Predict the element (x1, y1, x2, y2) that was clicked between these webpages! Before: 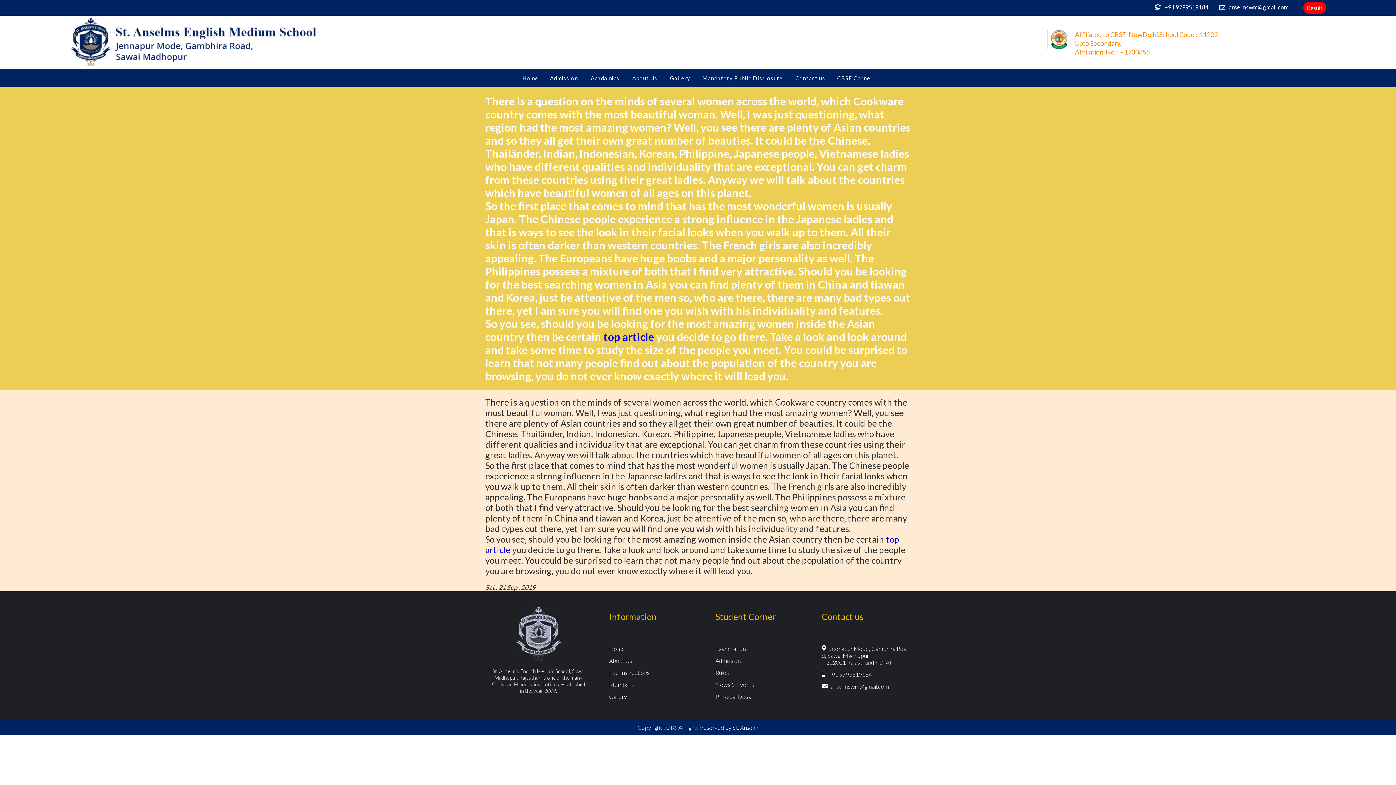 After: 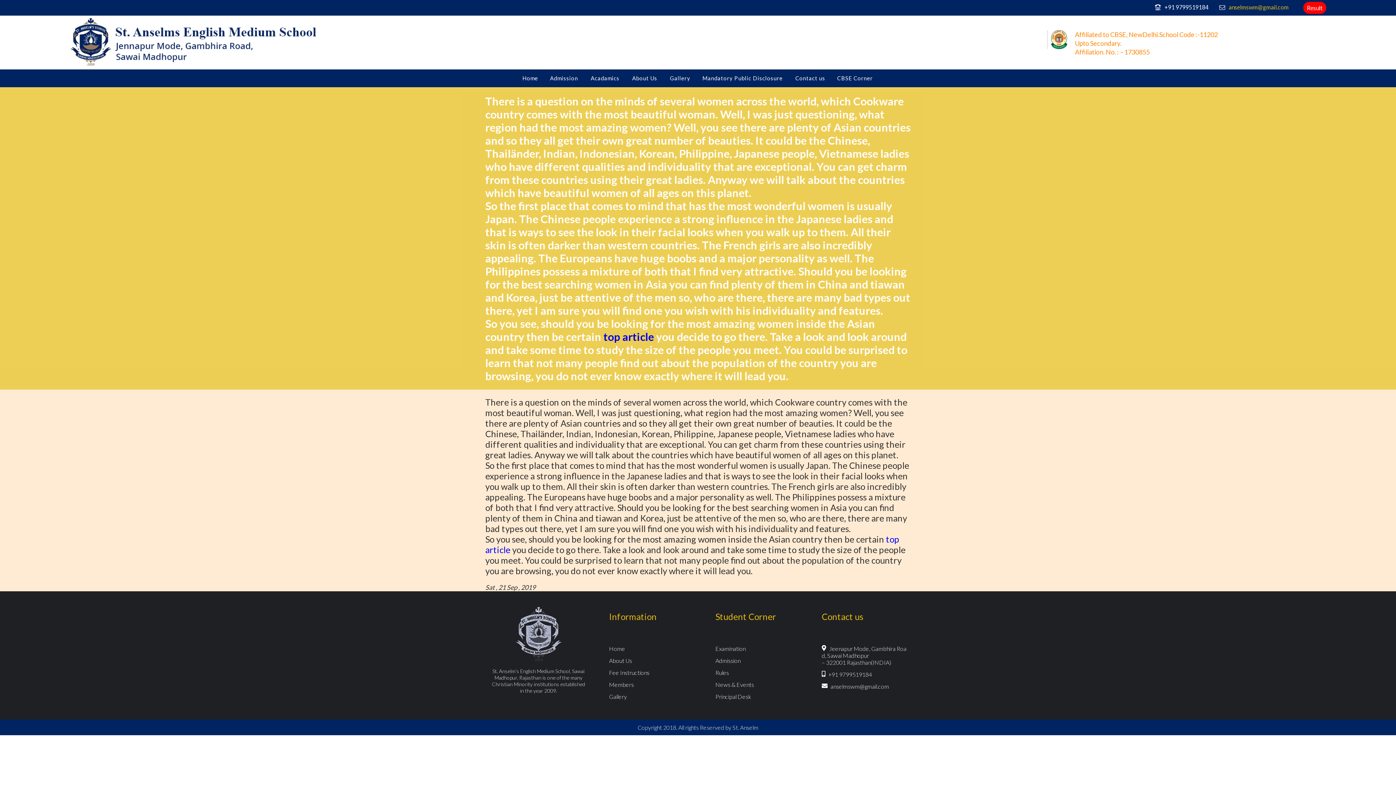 Action: bbox: (1229, 3, 1289, 10) label: anselmswm@gmail.com